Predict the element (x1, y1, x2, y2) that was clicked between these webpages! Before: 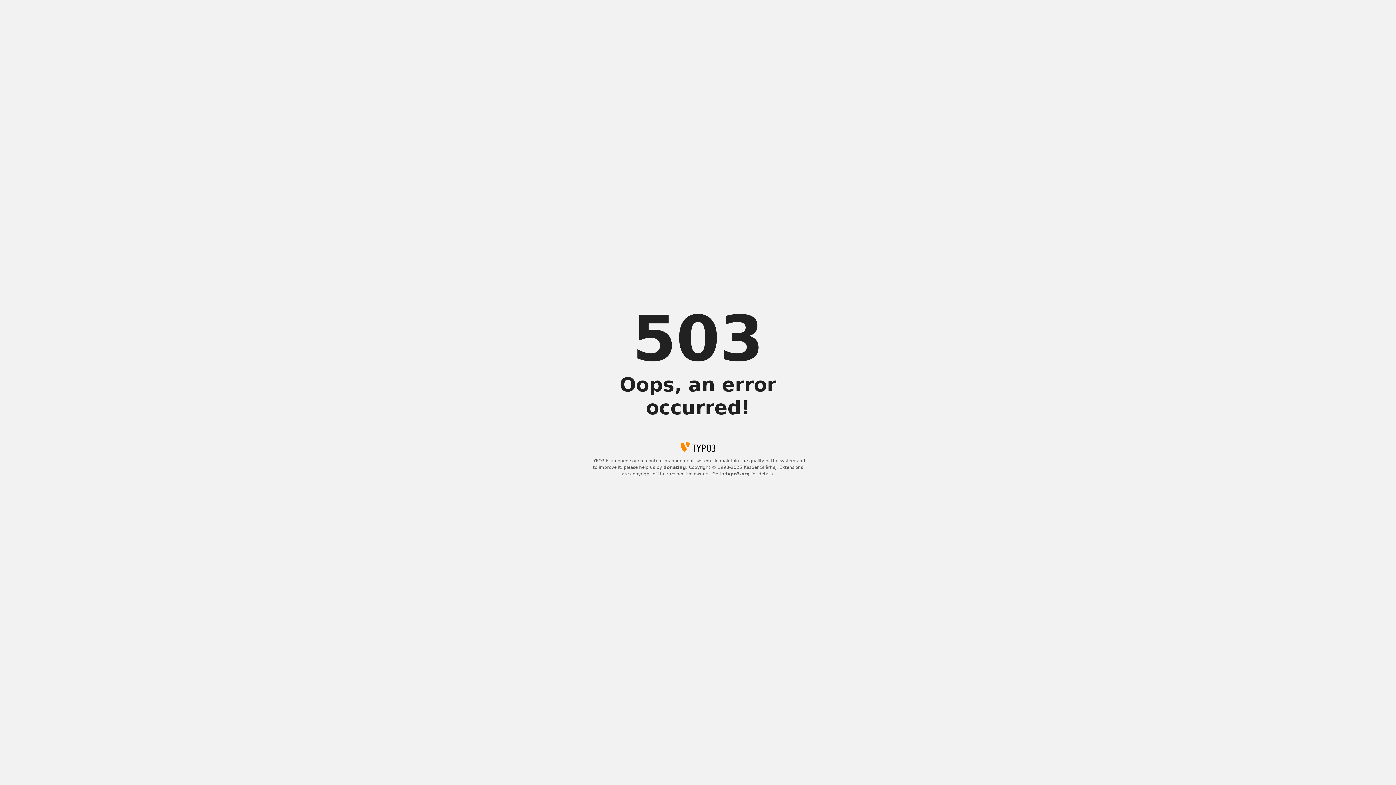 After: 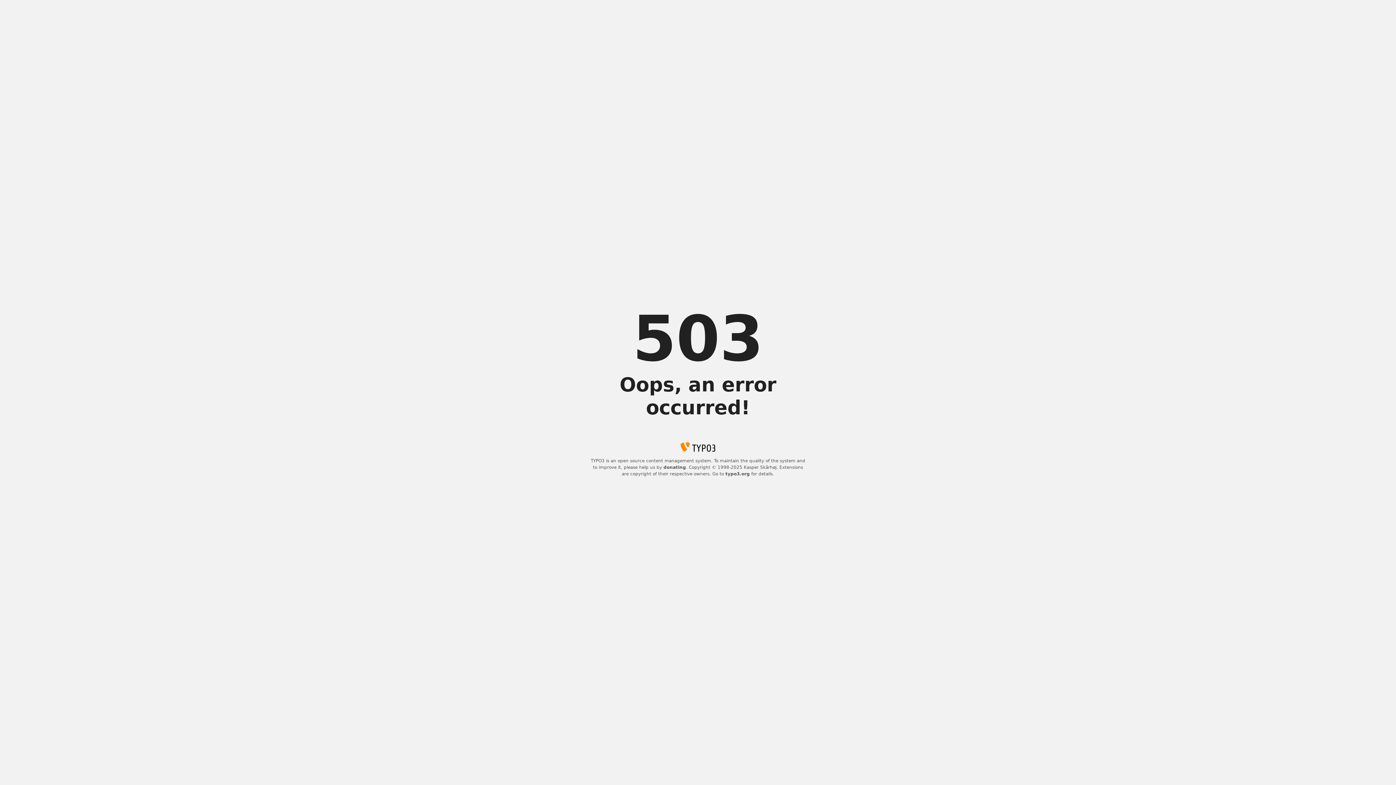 Action: bbox: (663, 465, 686, 470) label: donating